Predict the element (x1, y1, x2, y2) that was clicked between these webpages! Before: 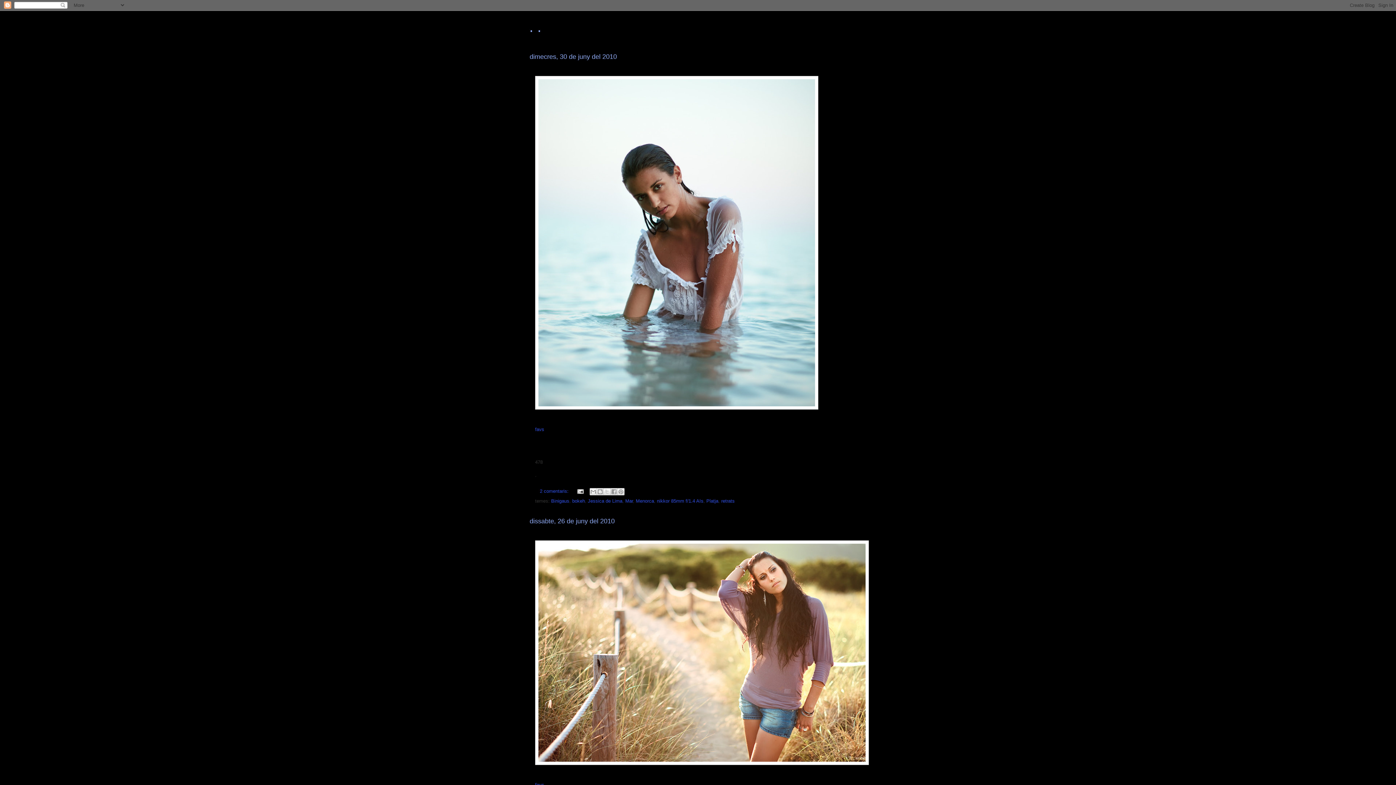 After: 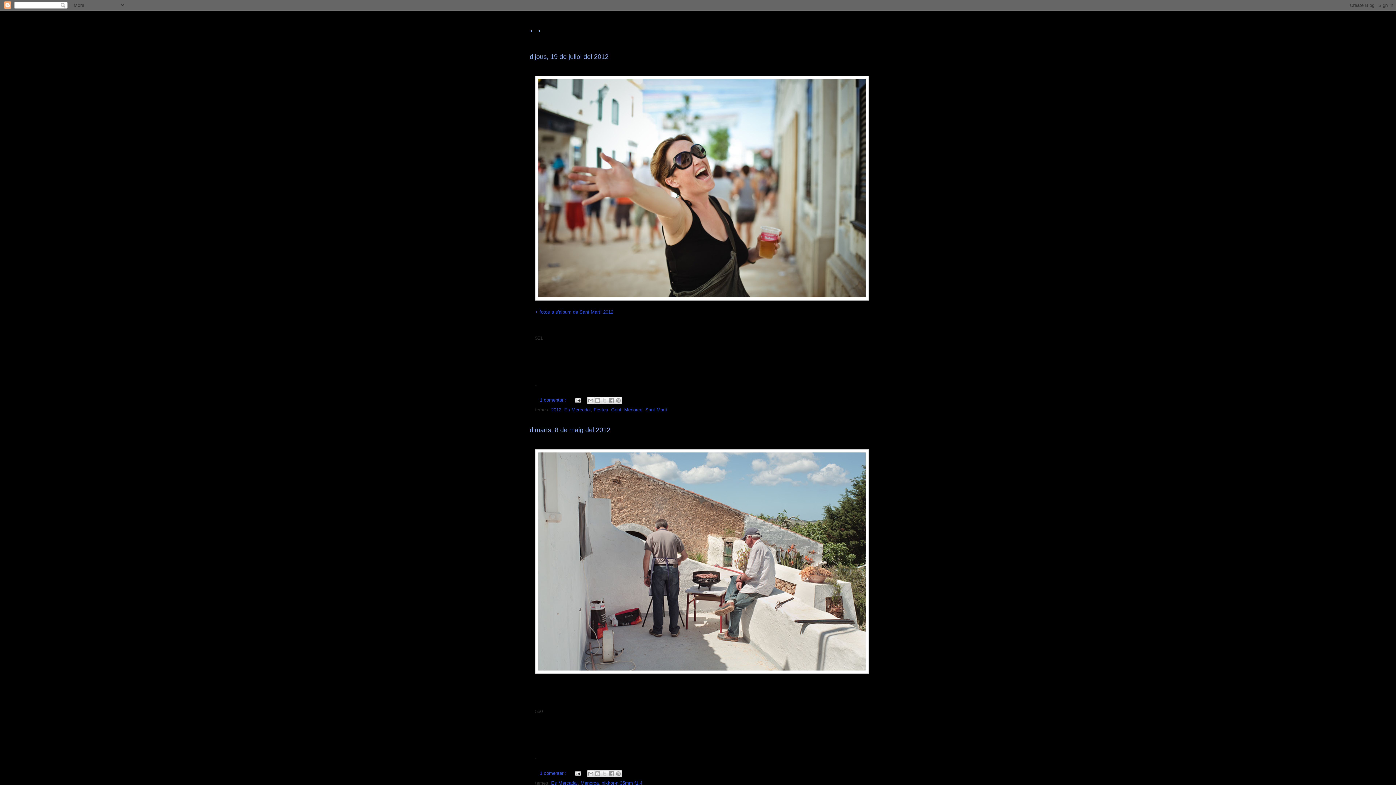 Action: bbox: (529, 18, 541, 34) label: . .